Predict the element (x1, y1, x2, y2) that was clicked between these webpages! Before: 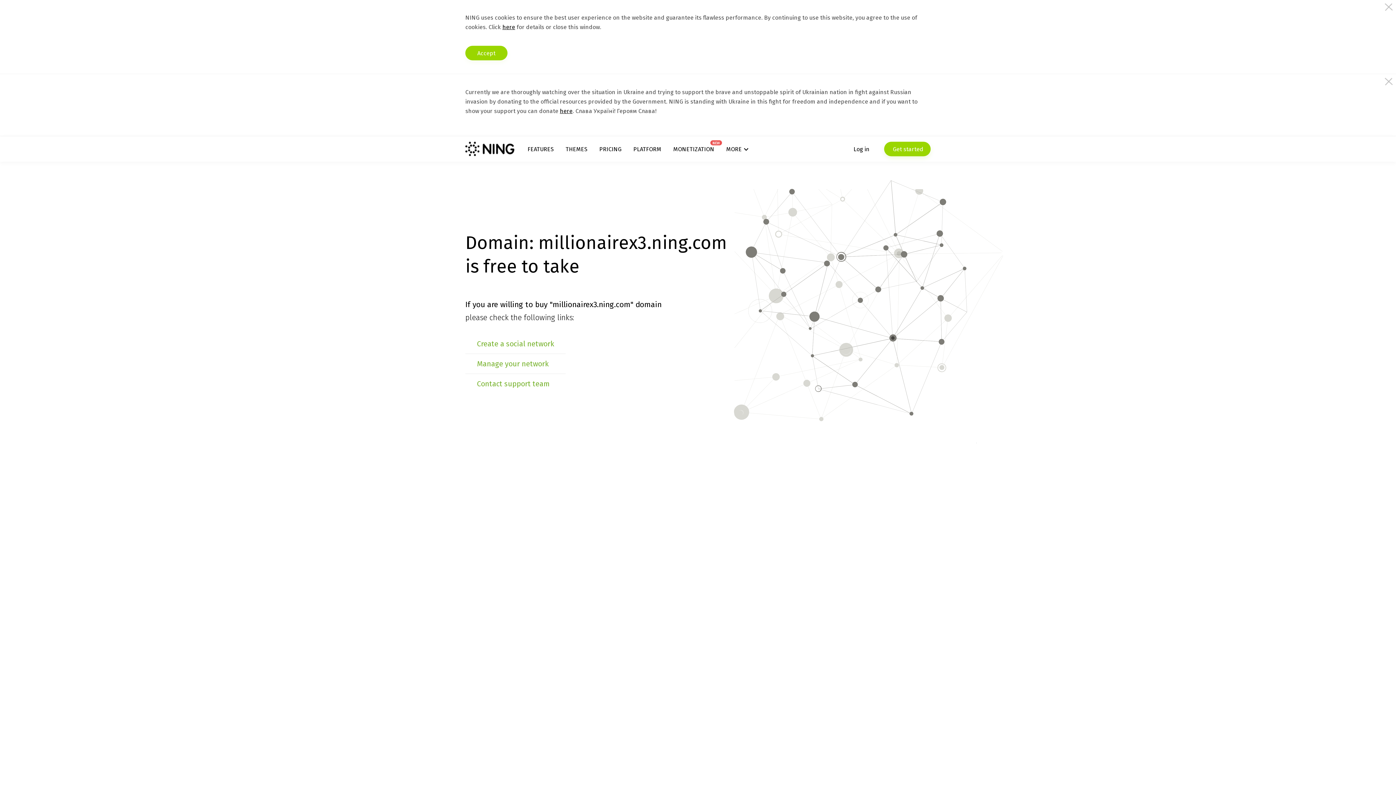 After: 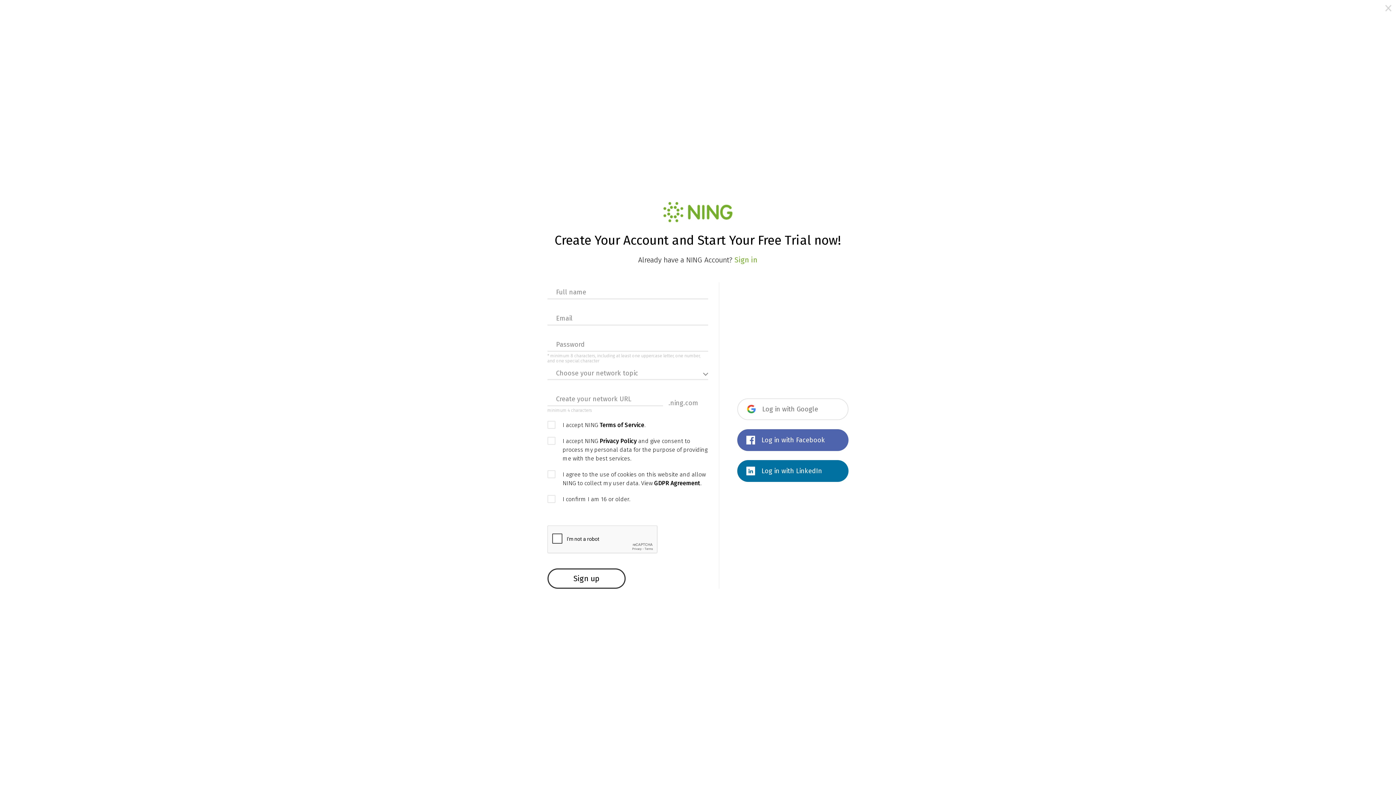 Action: label:  Get started bbox: (884, 141, 930, 156)